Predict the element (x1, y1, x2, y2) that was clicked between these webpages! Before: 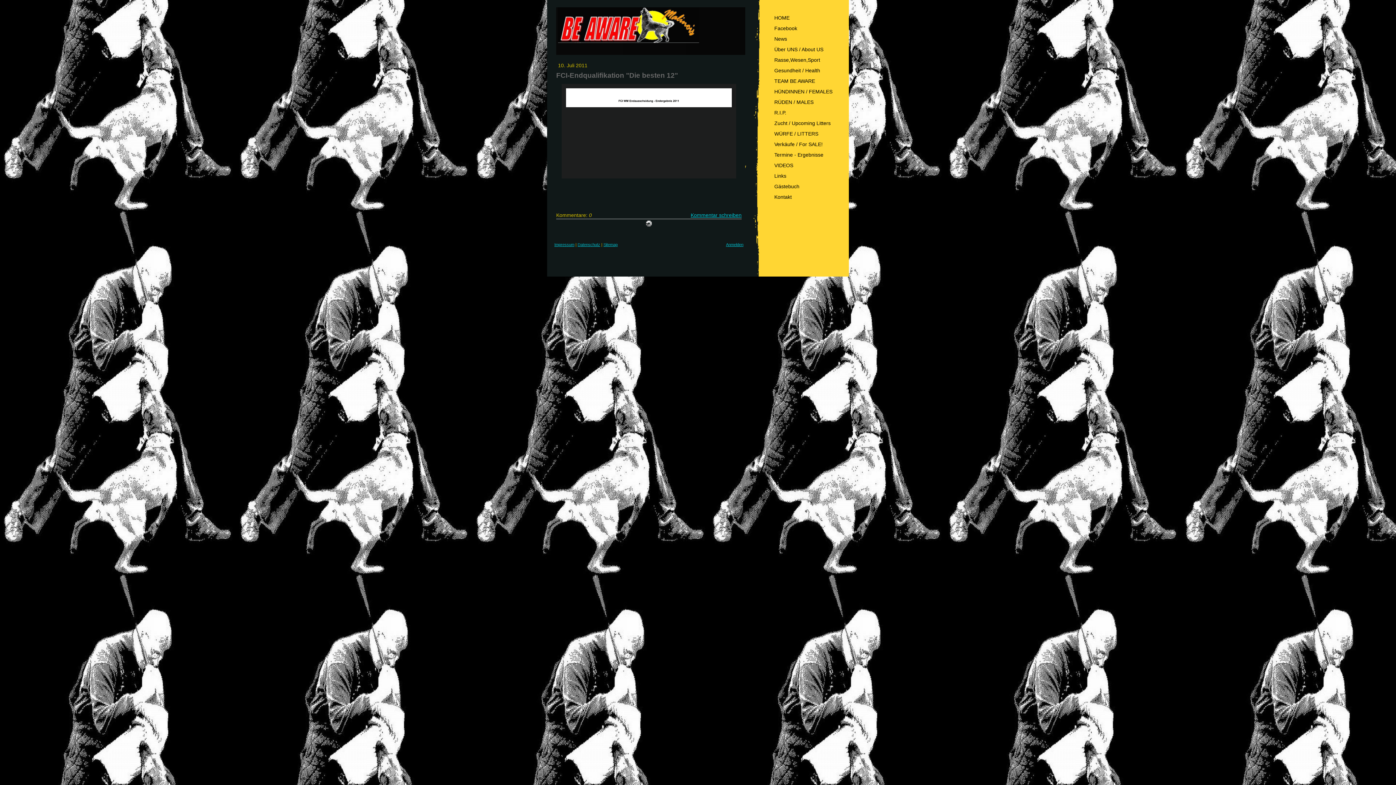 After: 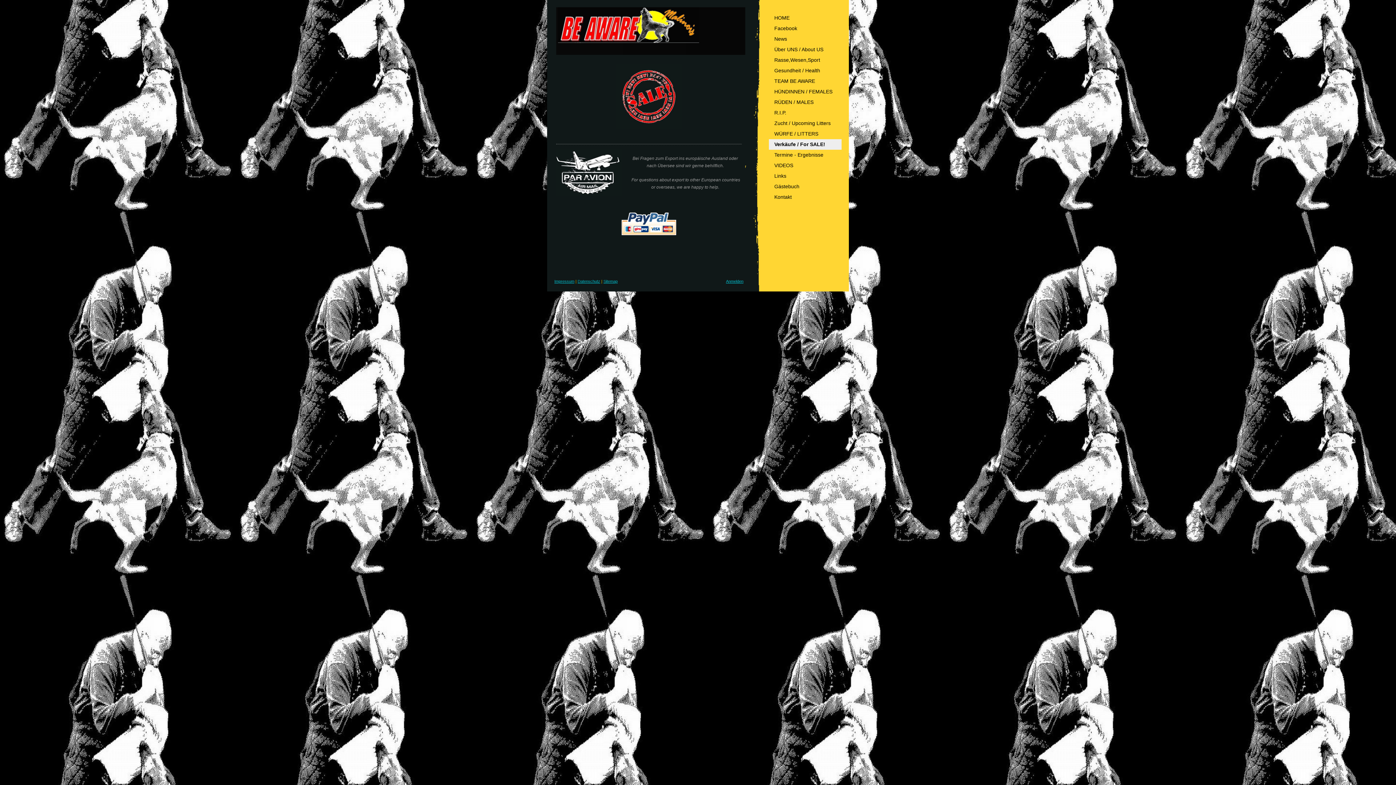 Action: bbox: (769, 139, 841, 149) label: Verkäufe / For SALE!